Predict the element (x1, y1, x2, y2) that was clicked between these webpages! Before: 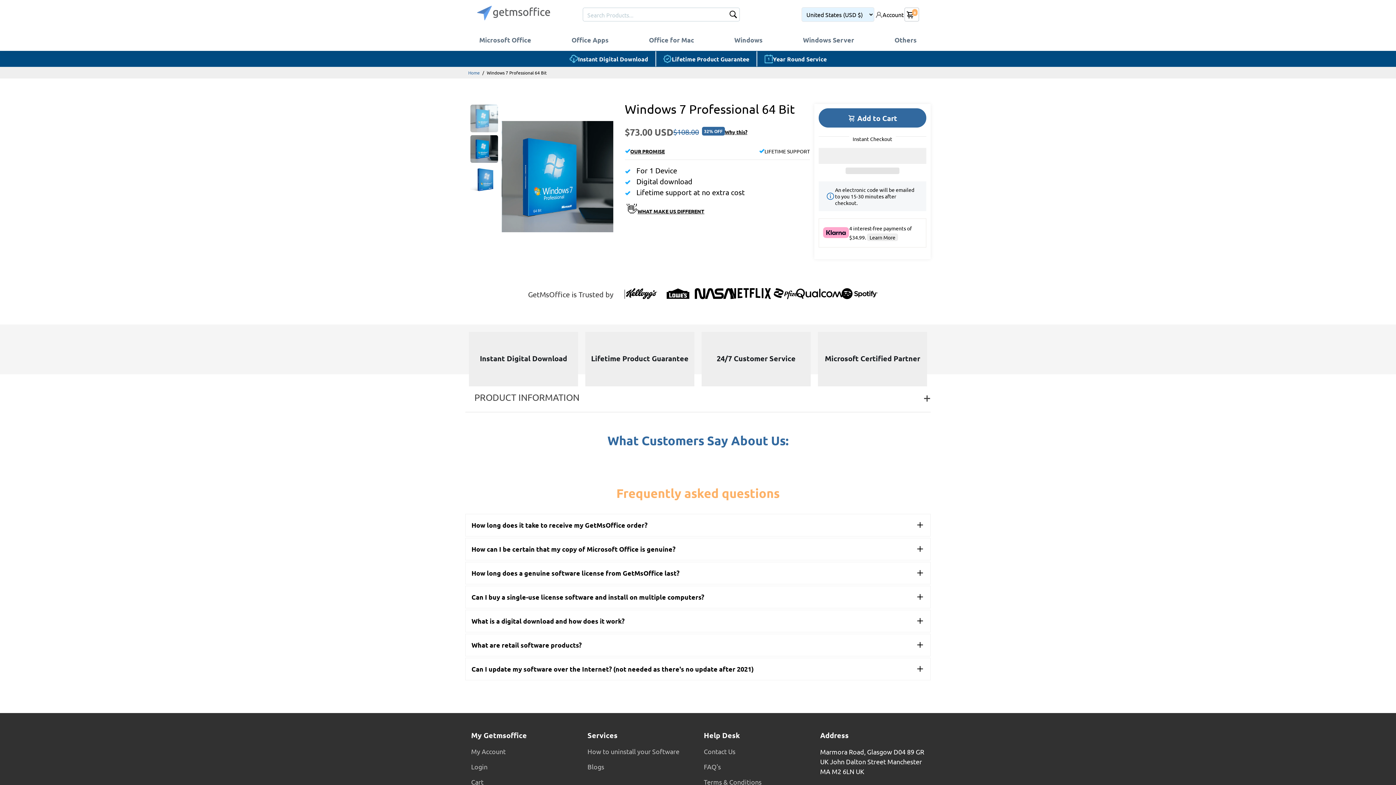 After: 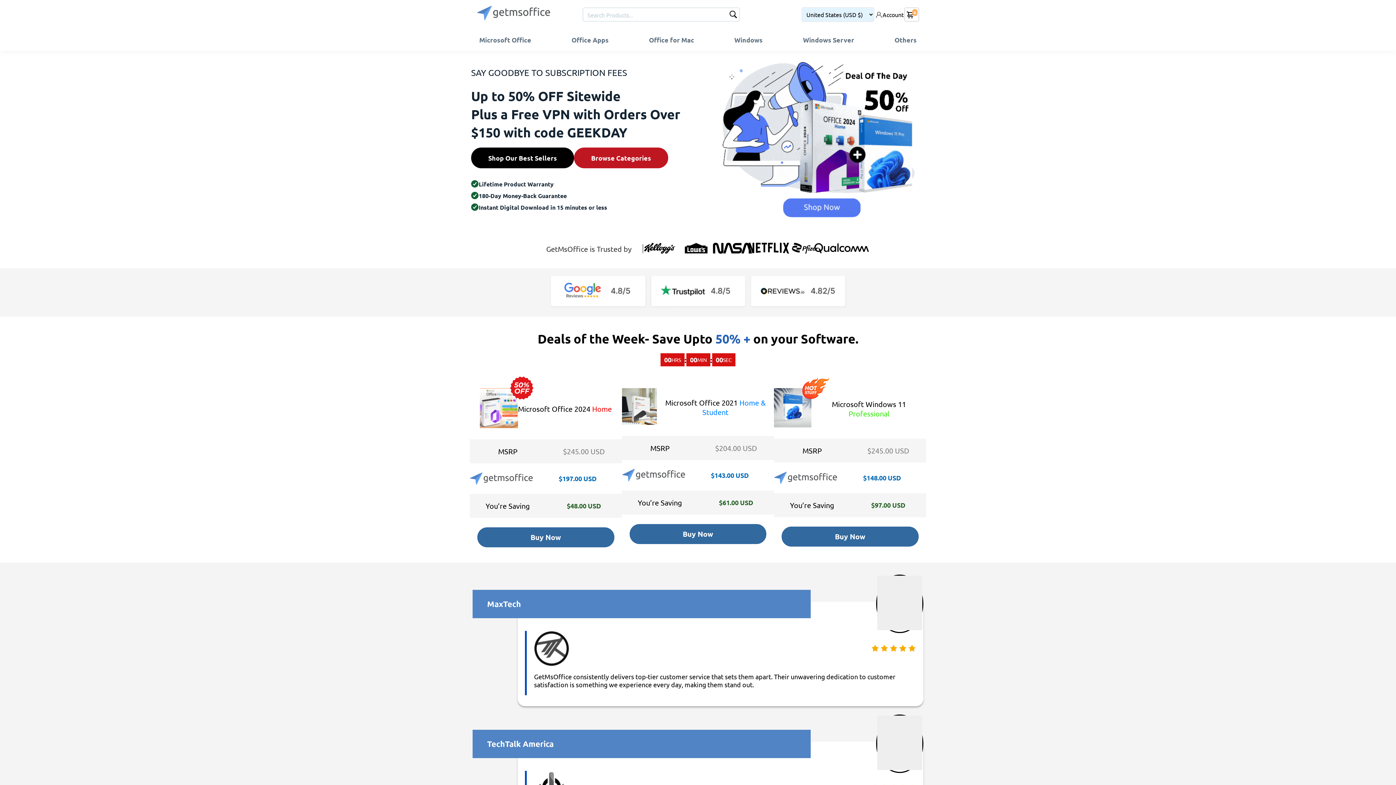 Action: bbox: (477, 5, 550, 22)